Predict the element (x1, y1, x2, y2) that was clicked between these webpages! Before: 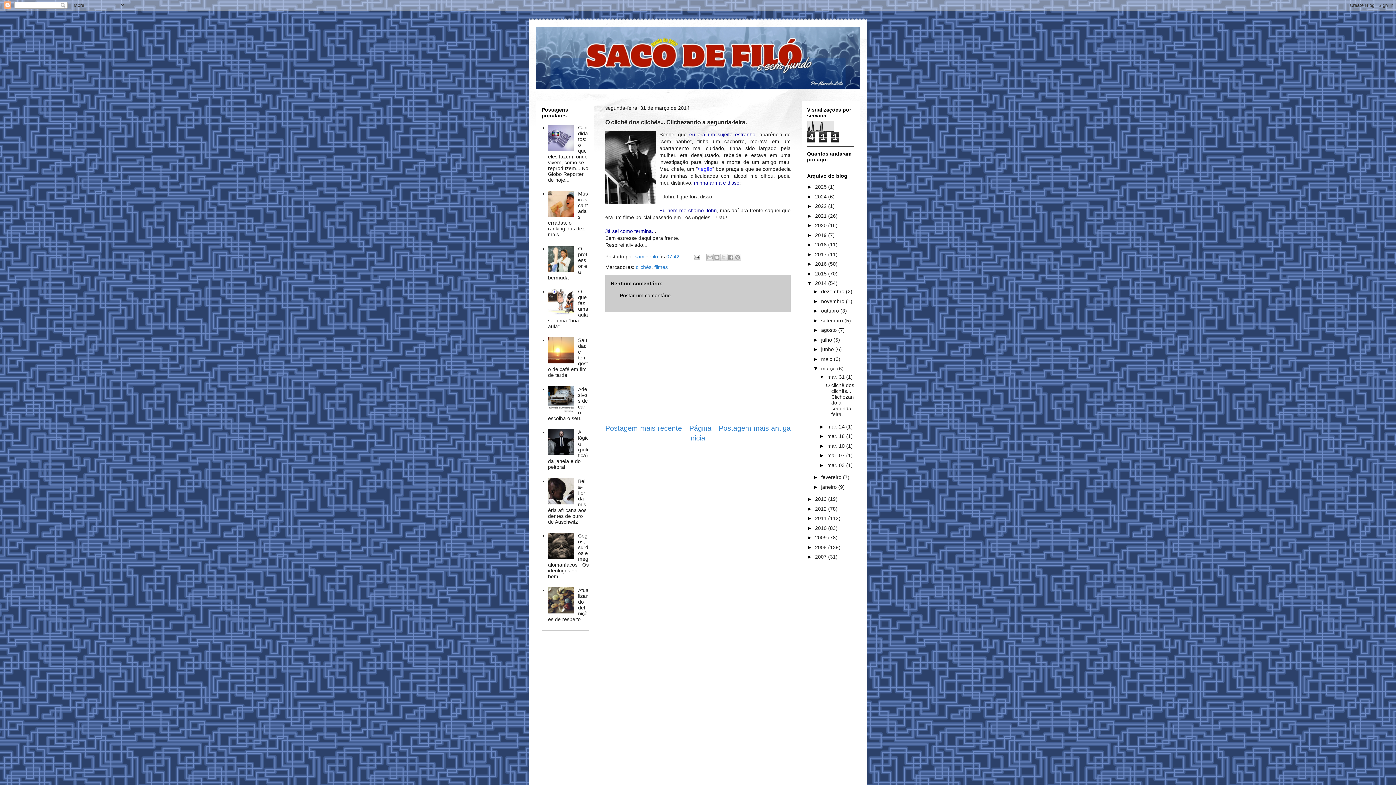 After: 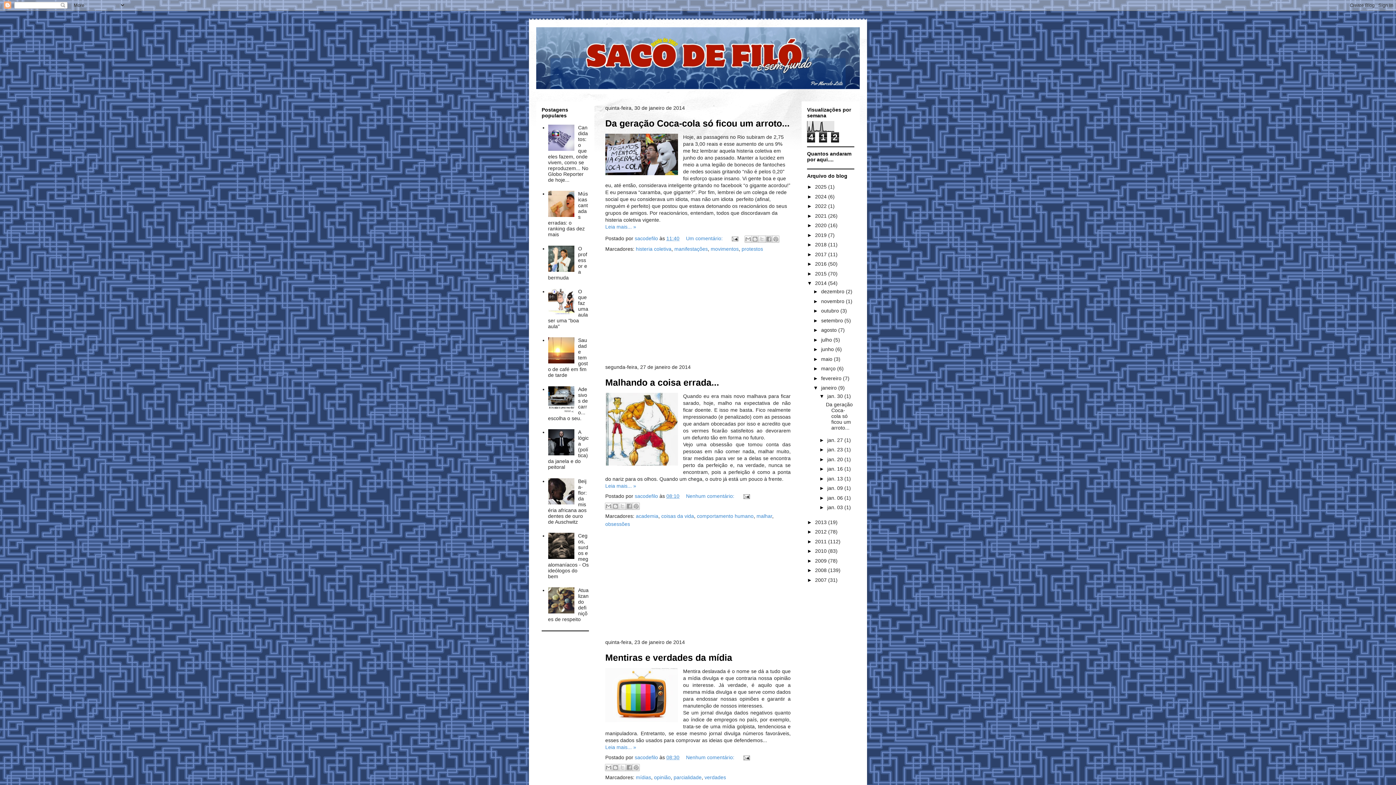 Action: label: janeiro  bbox: (821, 484, 838, 490)